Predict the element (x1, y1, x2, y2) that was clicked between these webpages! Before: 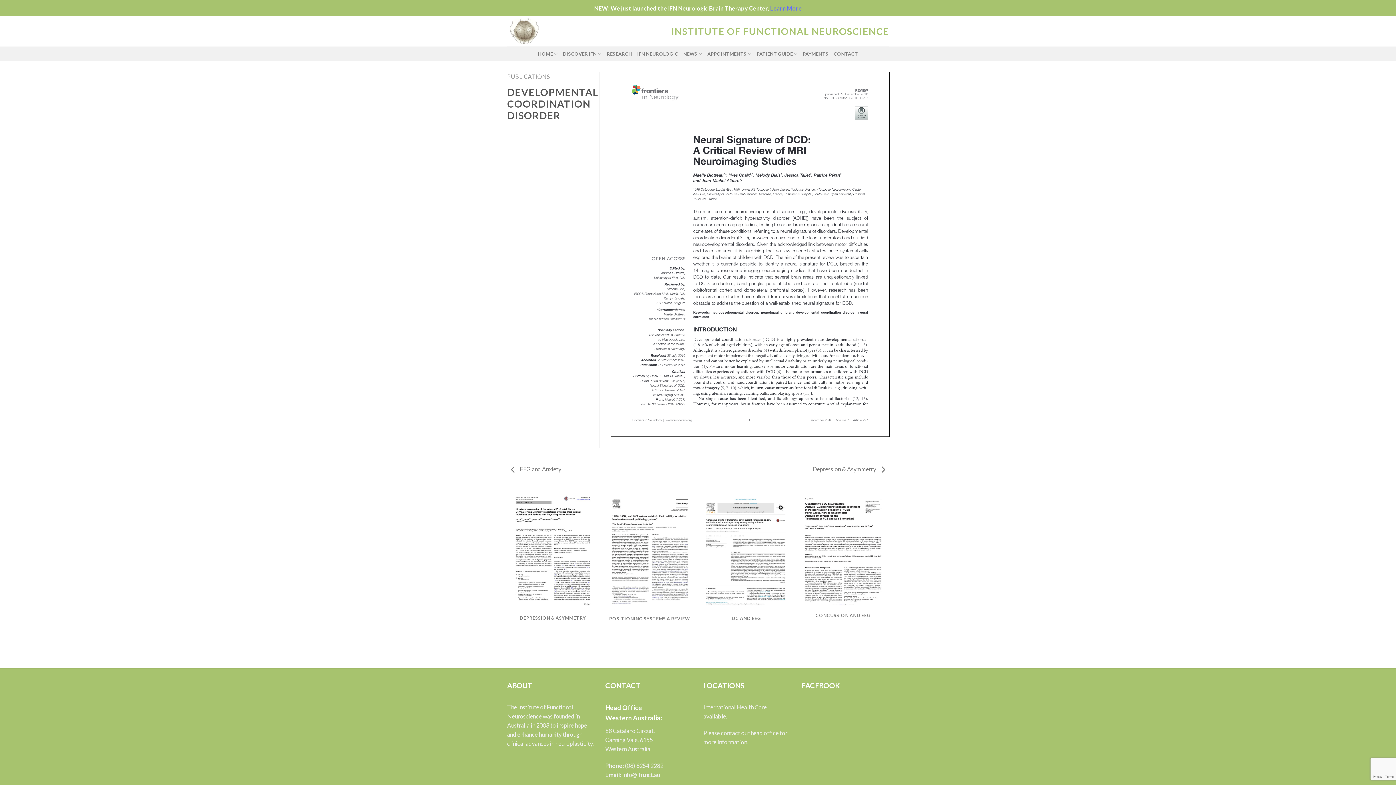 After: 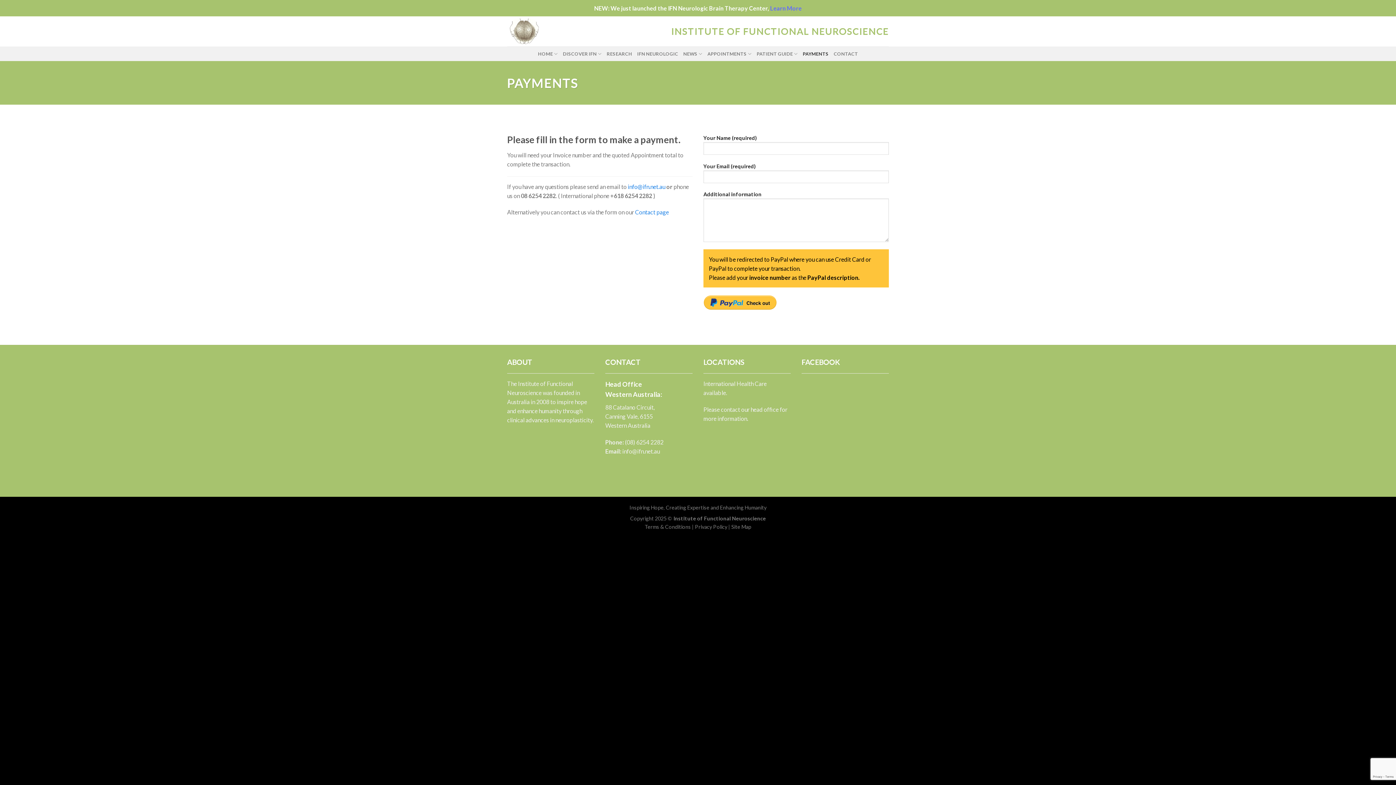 Action: bbox: (803, 46, 828, 61) label: PAYMENTS